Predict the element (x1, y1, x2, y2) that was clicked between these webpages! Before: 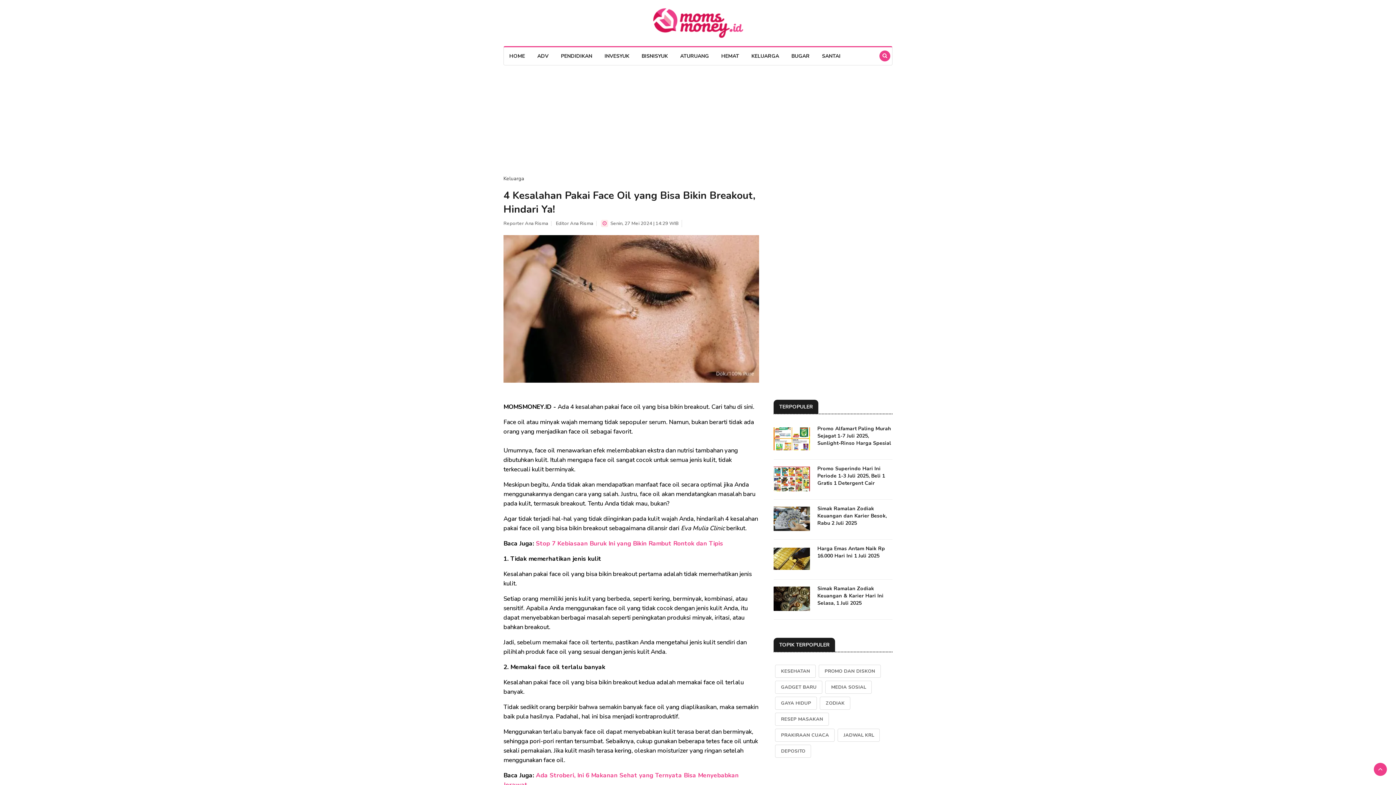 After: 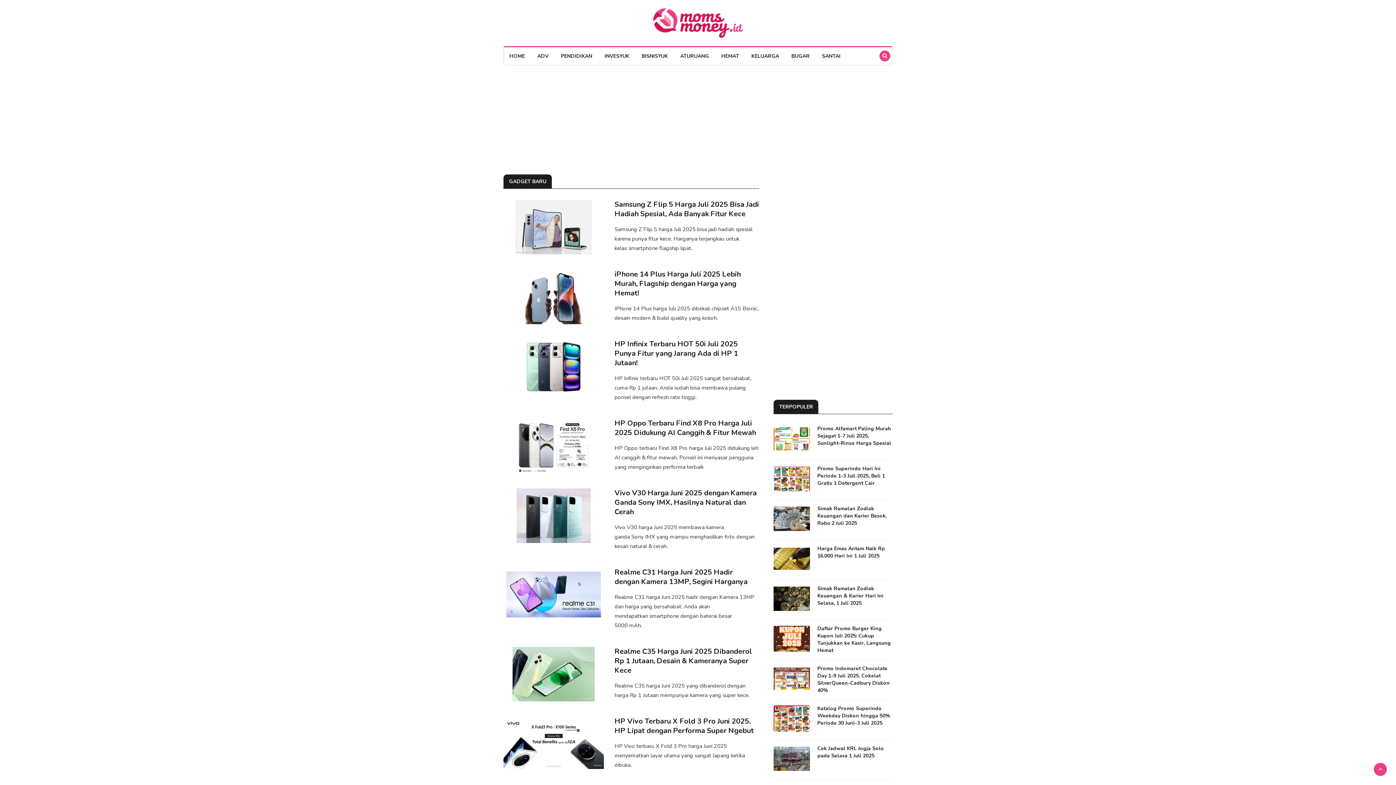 Action: label: GADGET BARU bbox: (775, 681, 822, 694)